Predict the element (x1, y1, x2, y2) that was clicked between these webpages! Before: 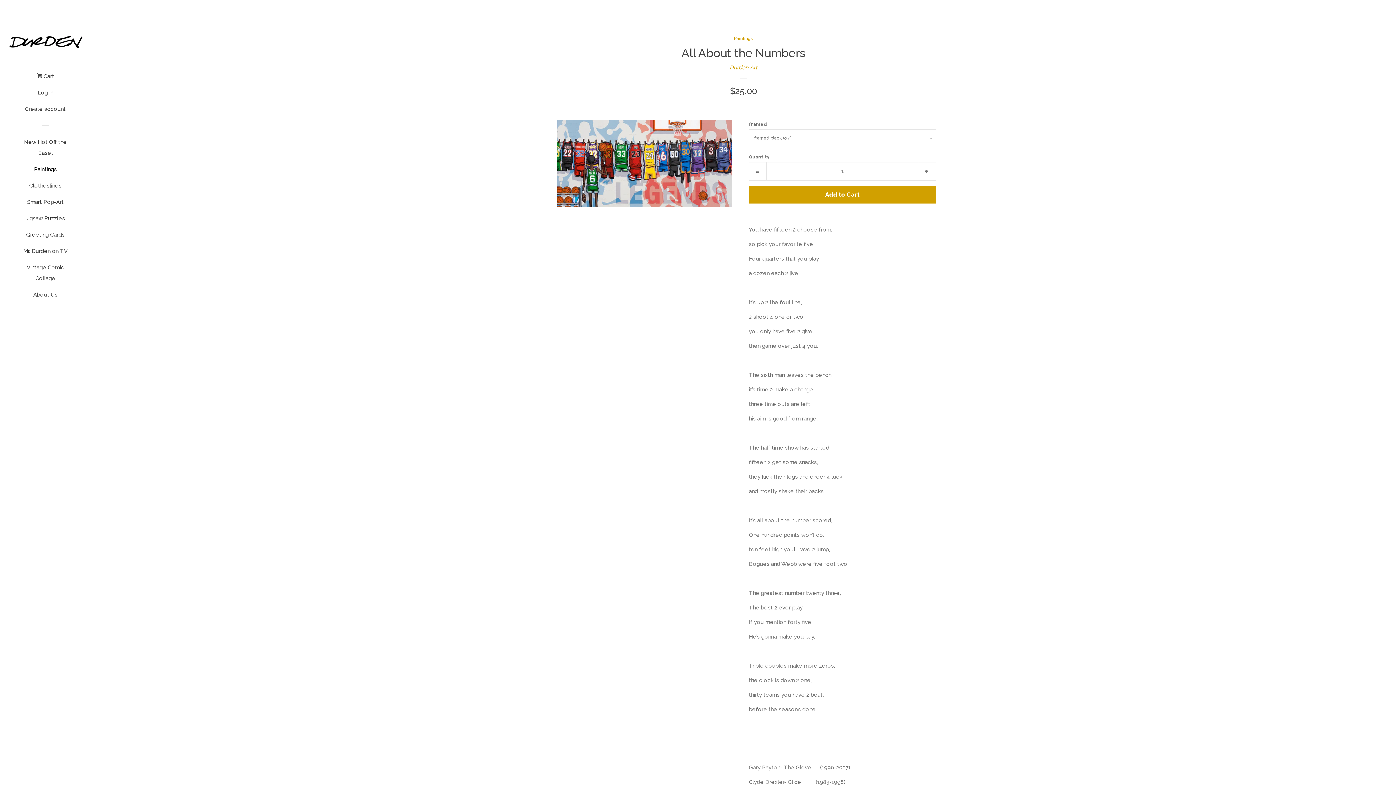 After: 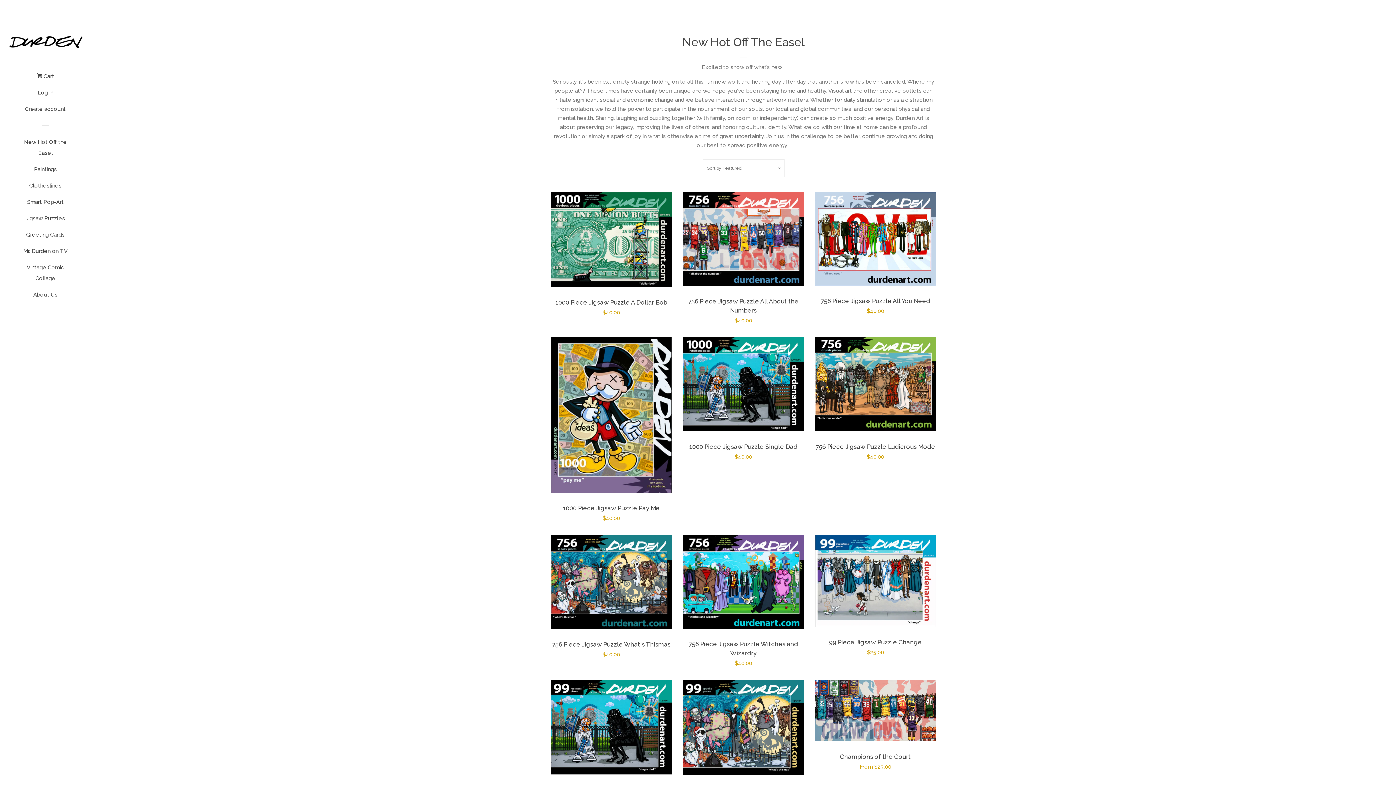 Action: bbox: (16, 136, 74, 164) label: New Hot Off the Easel